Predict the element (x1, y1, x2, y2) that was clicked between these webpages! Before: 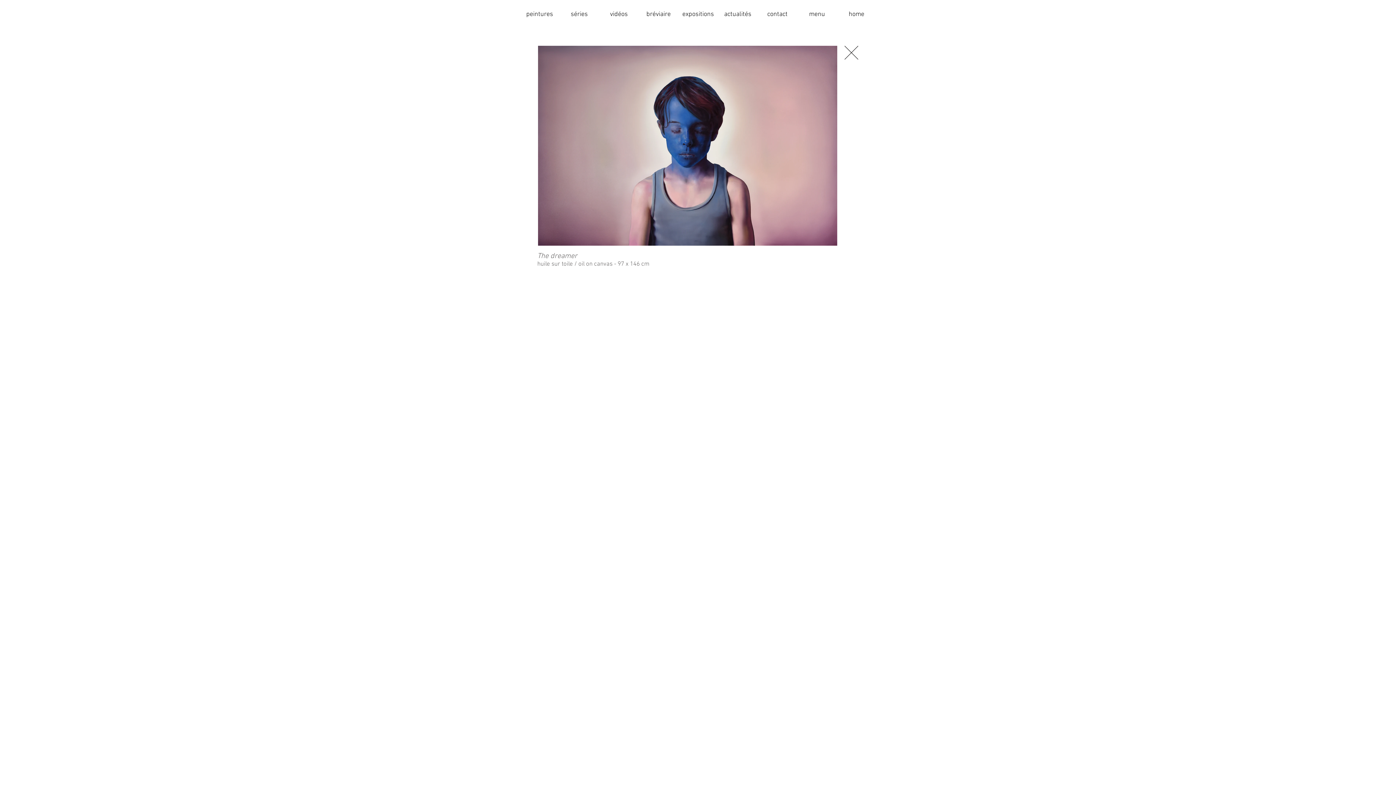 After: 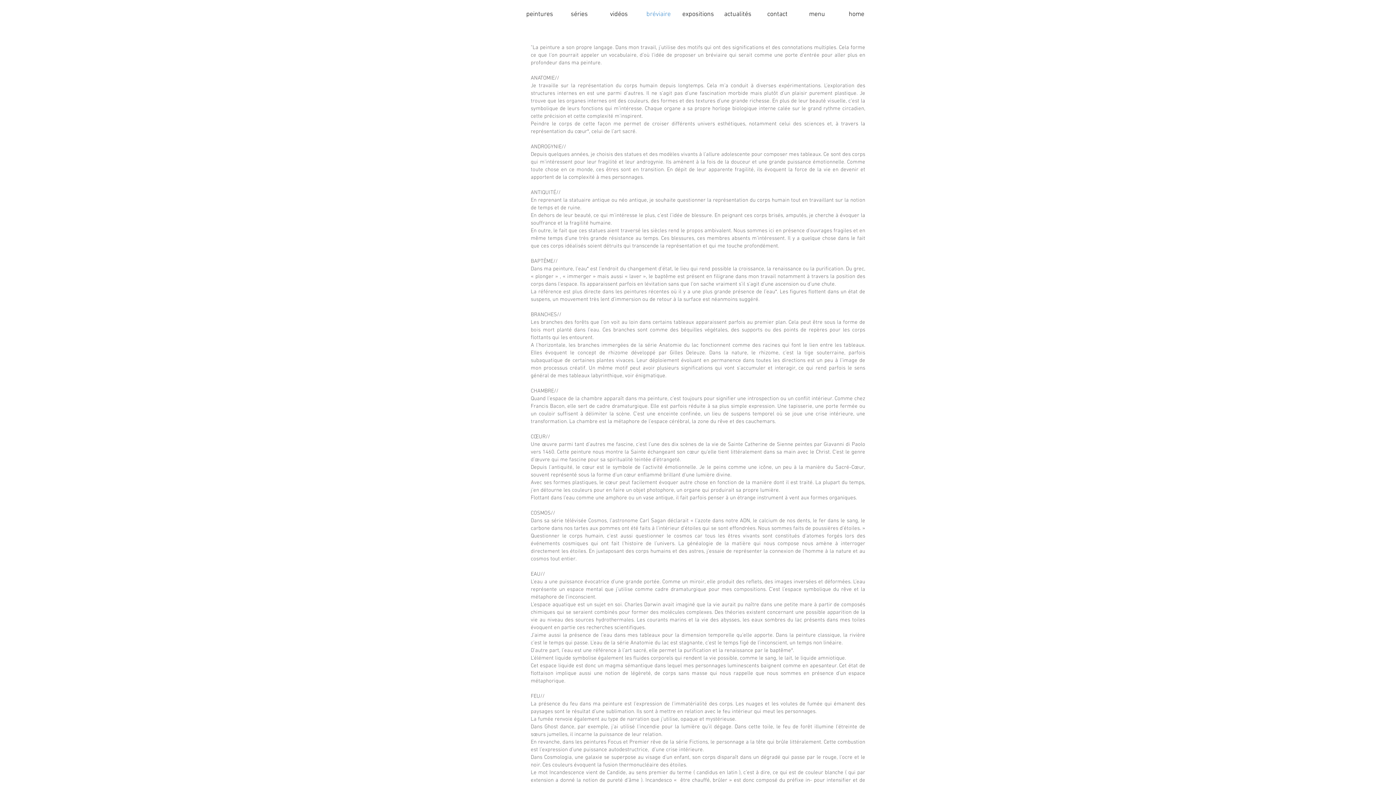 Action: label: bréviaire bbox: (638, 9, 678, 19)